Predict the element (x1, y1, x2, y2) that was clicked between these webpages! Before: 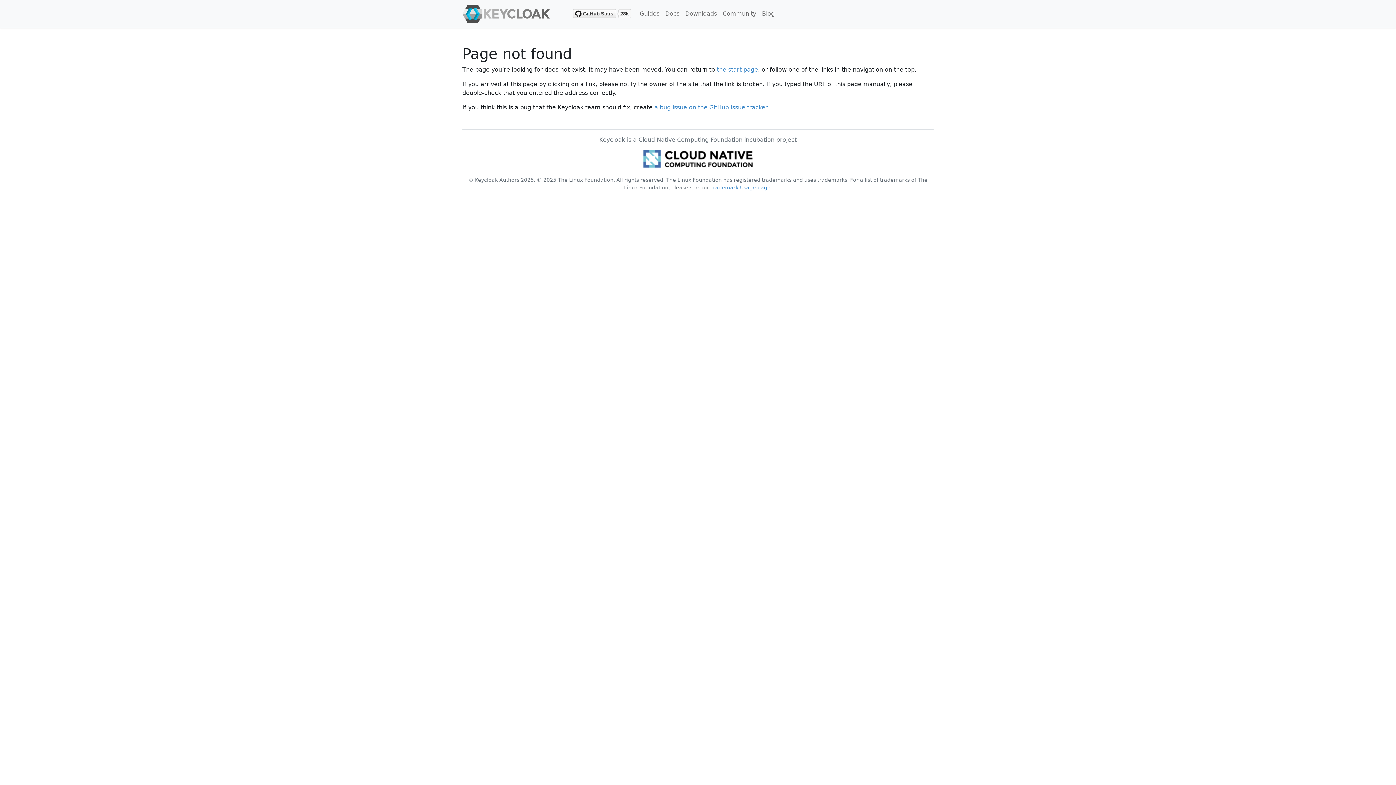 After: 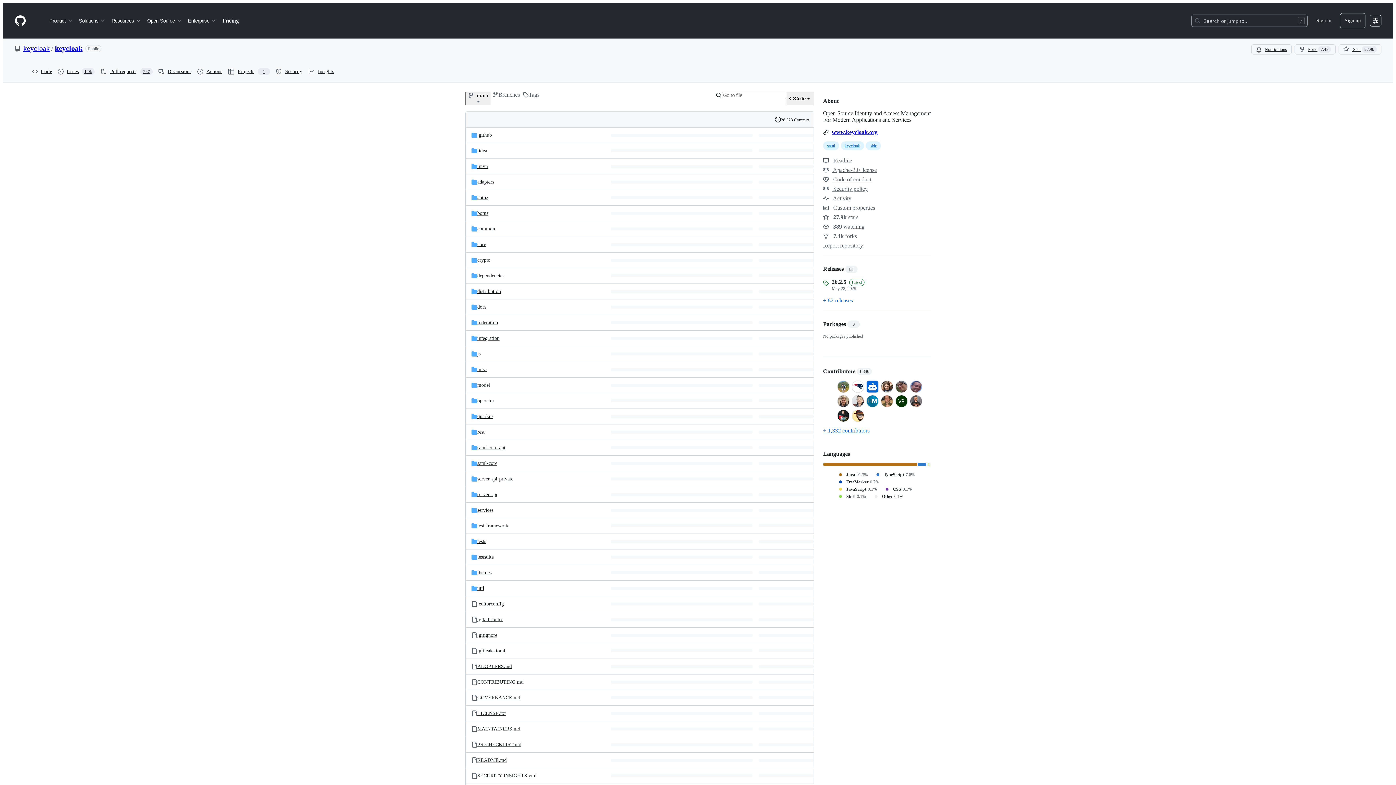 Action: bbox: (567, 6, 637, 21)